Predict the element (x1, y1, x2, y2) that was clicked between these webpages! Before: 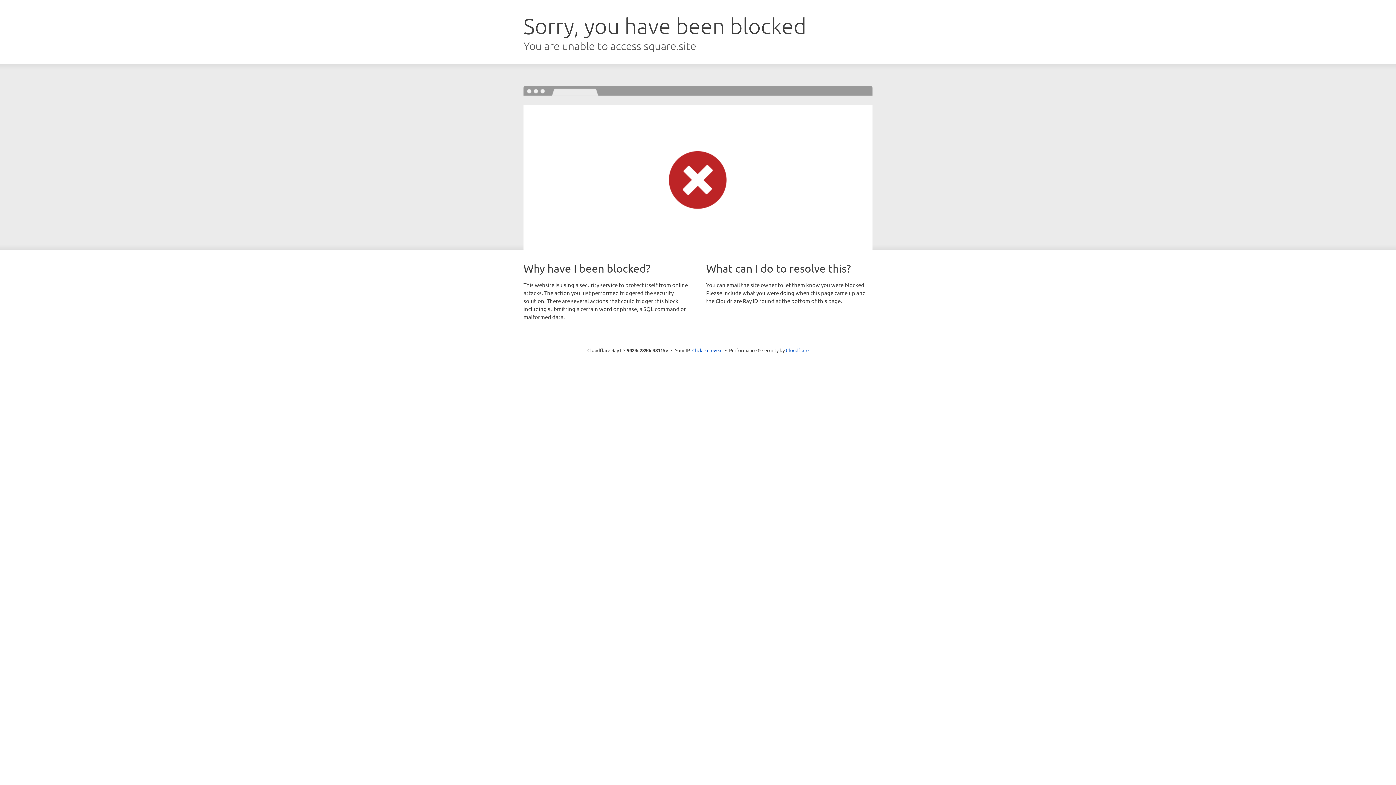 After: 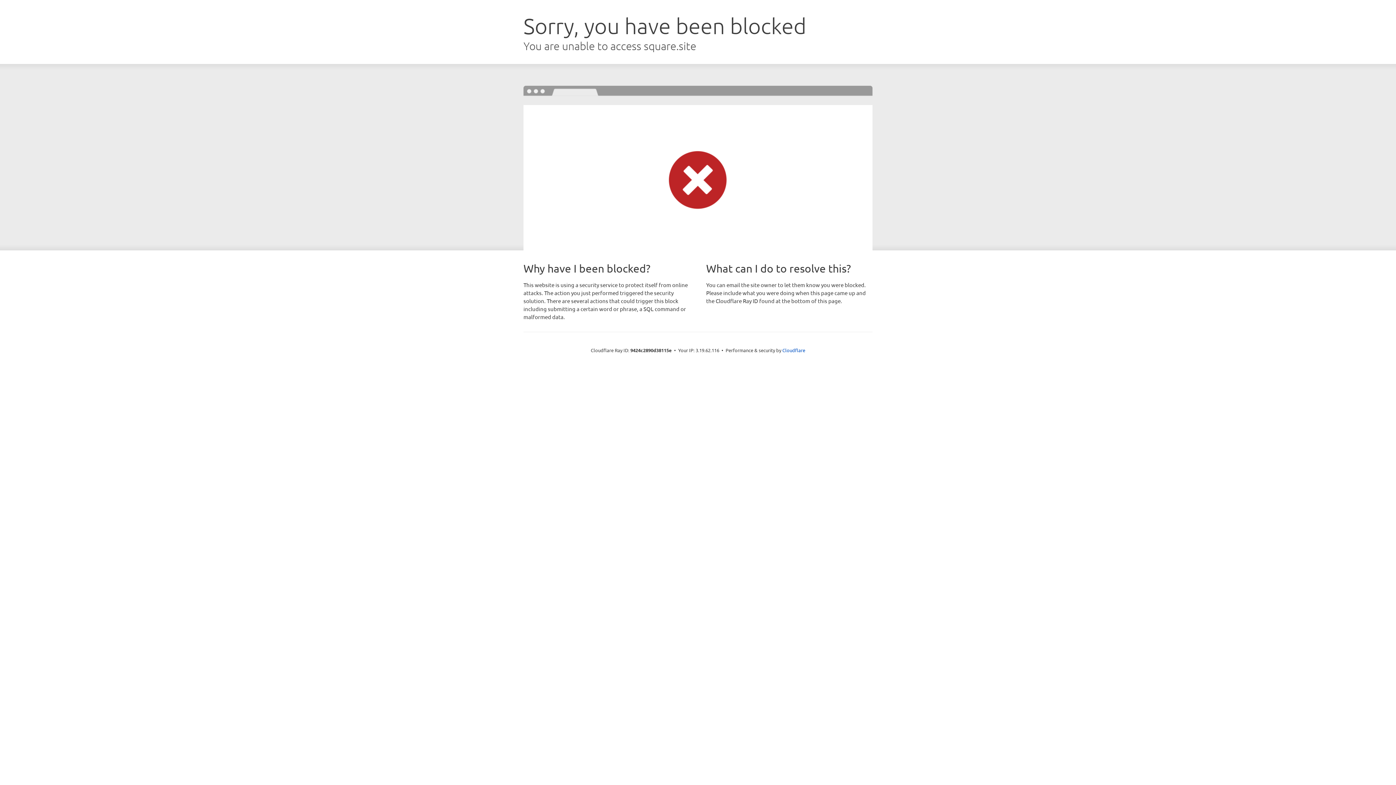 Action: bbox: (692, 346, 722, 353) label: Click to reveal